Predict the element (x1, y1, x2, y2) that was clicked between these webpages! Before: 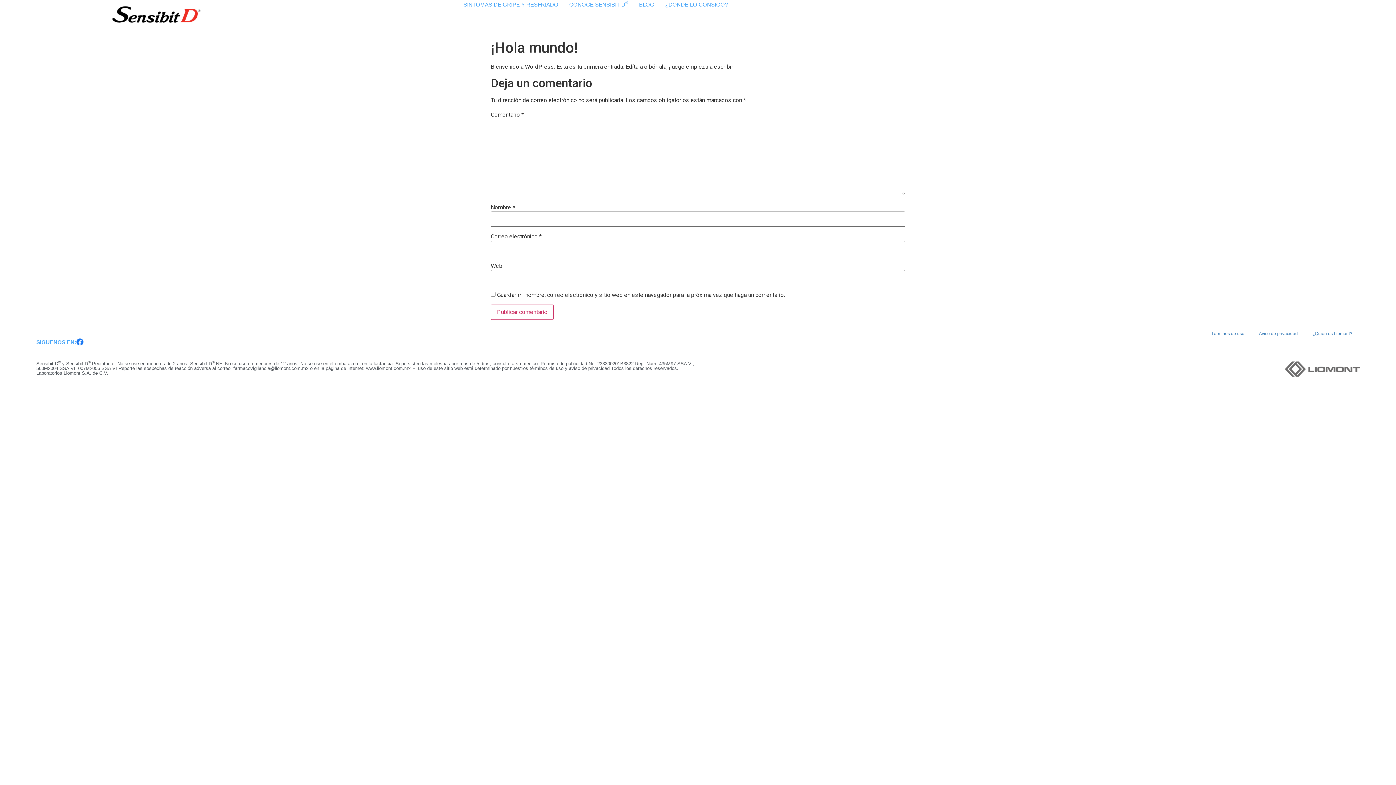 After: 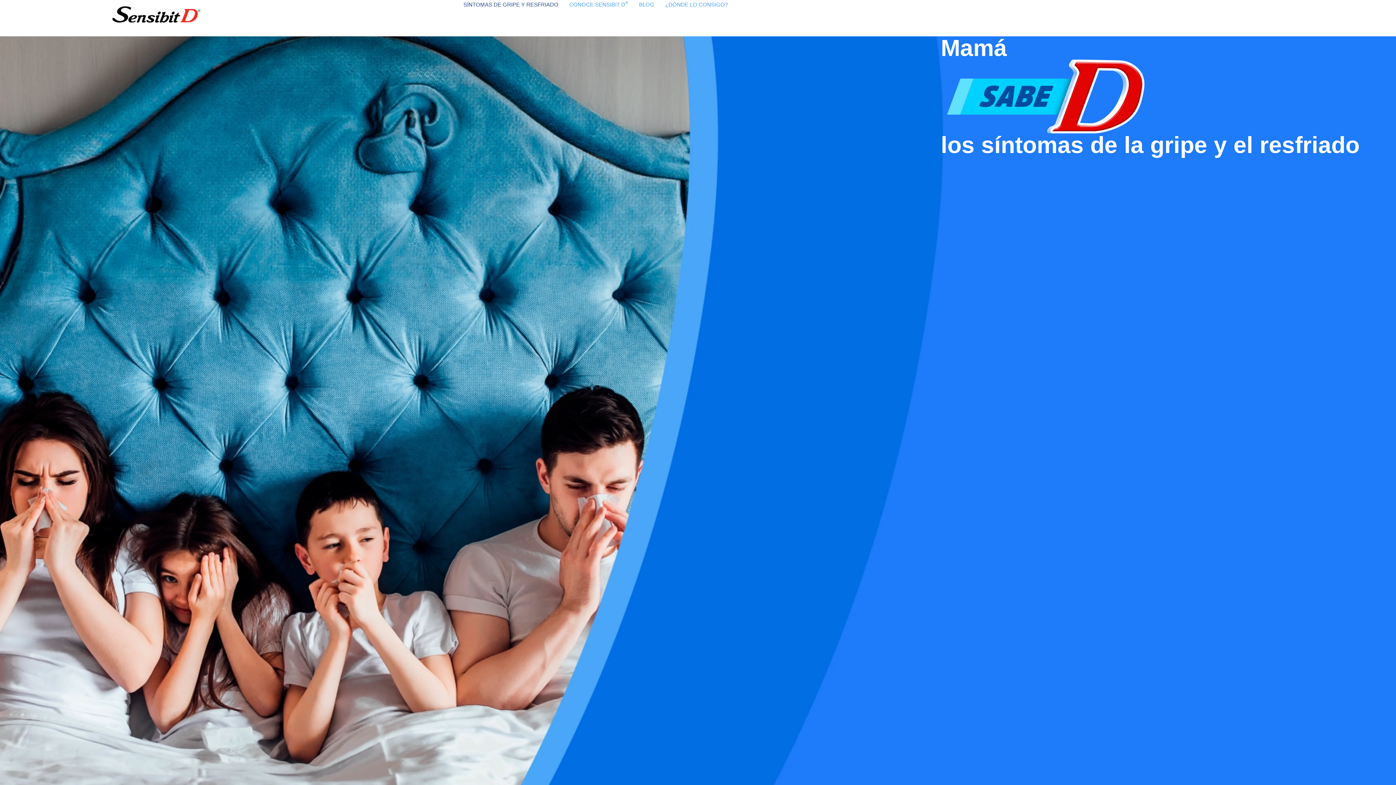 Action: bbox: (463, 0, 558, 9) label: SÍNTOMAS DE GRIPE Y RESFRIADO